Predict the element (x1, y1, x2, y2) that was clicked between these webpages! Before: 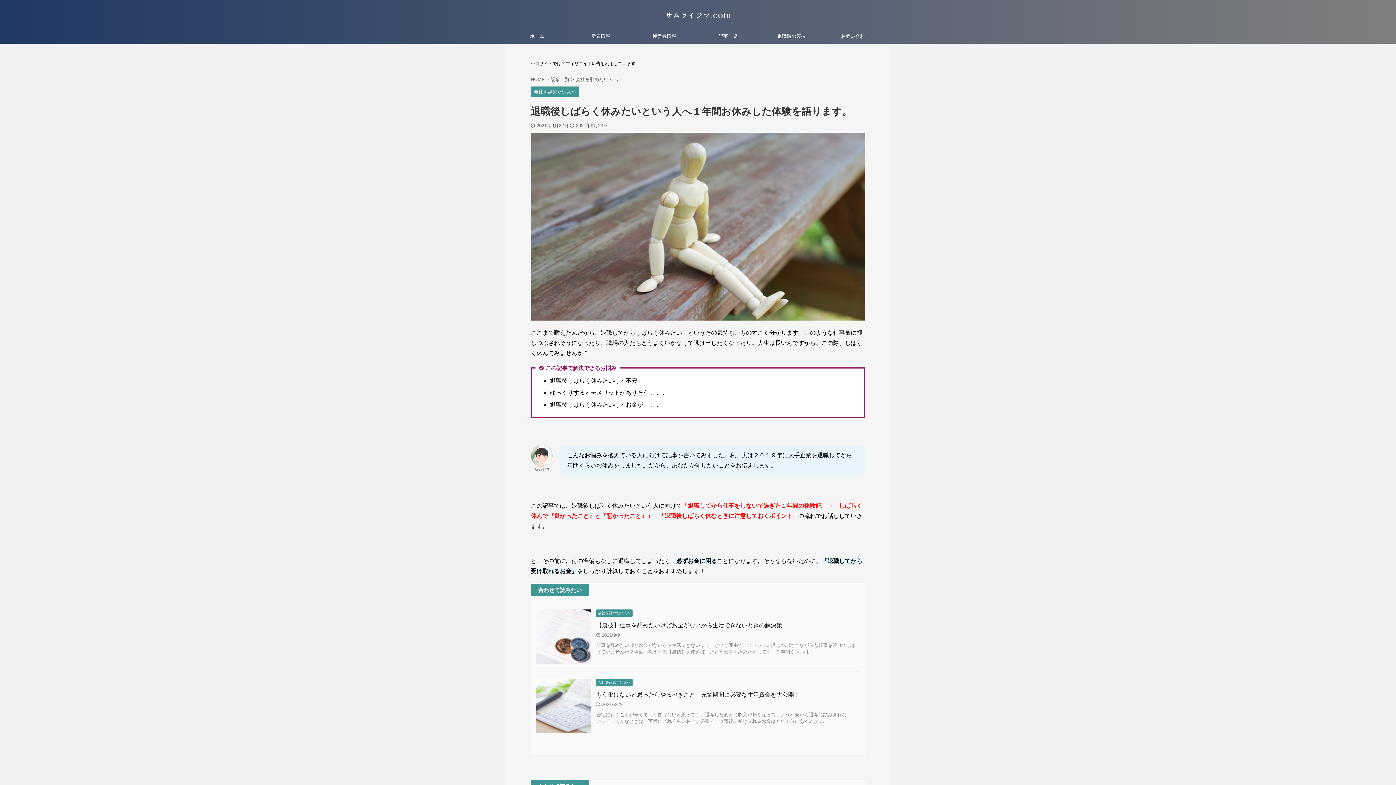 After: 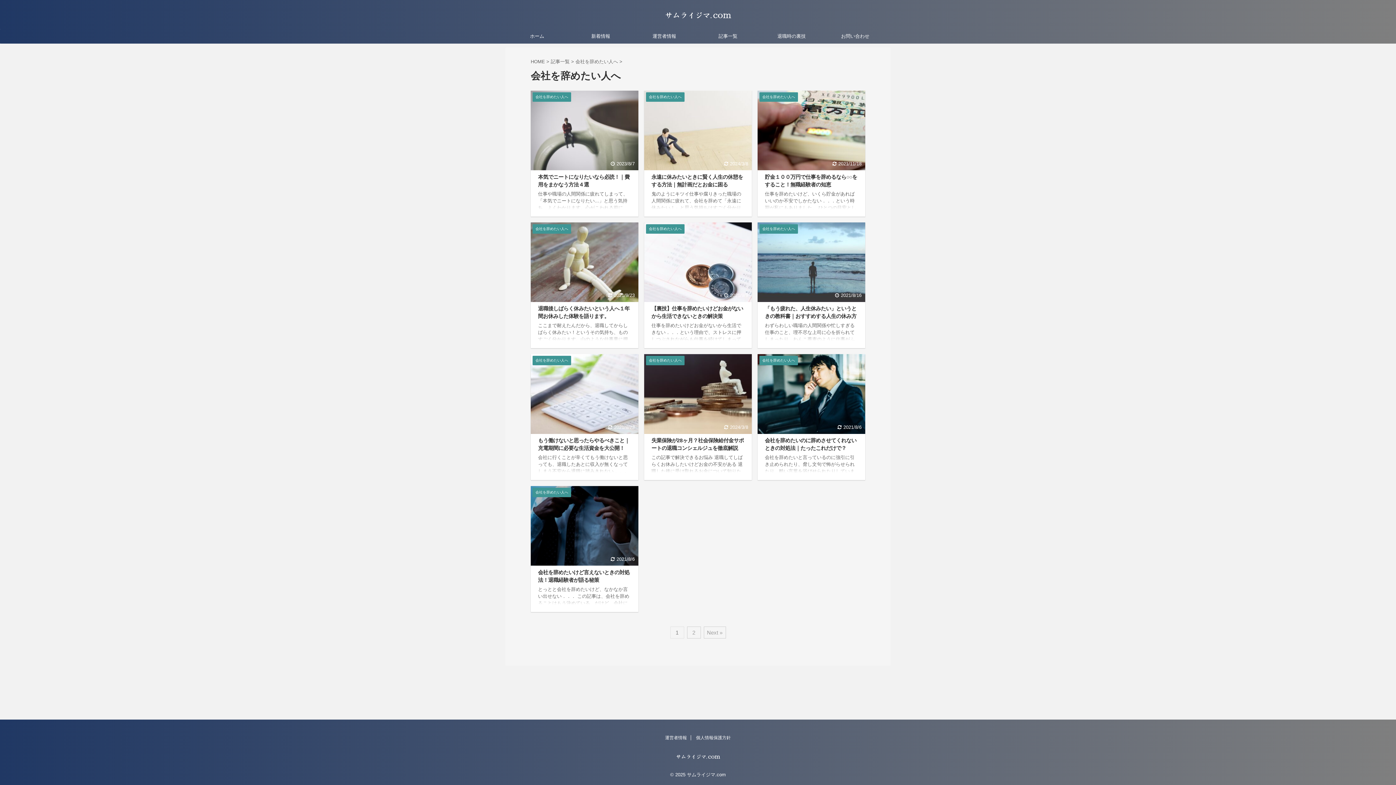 Action: bbox: (530, 89, 579, 94) label: 会社を辞めたい人へ